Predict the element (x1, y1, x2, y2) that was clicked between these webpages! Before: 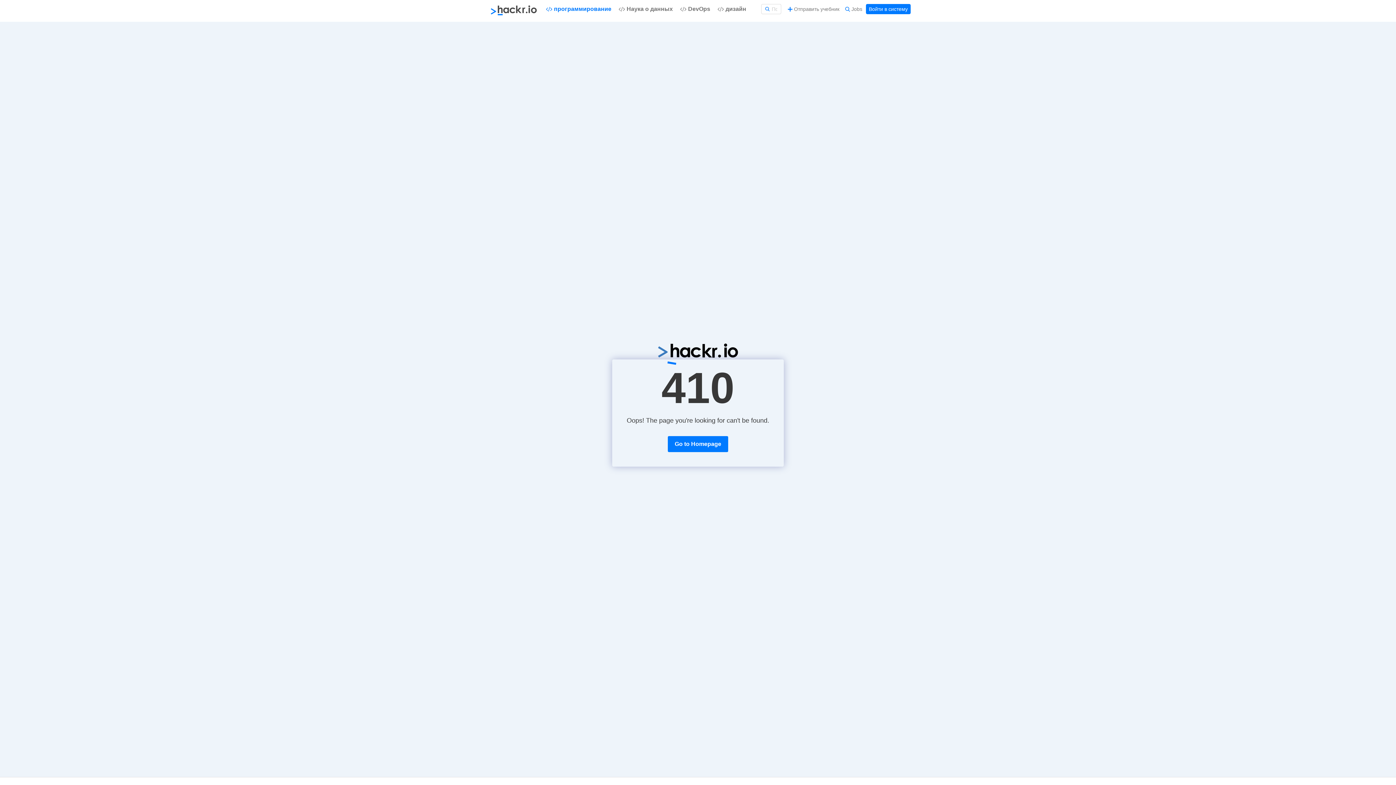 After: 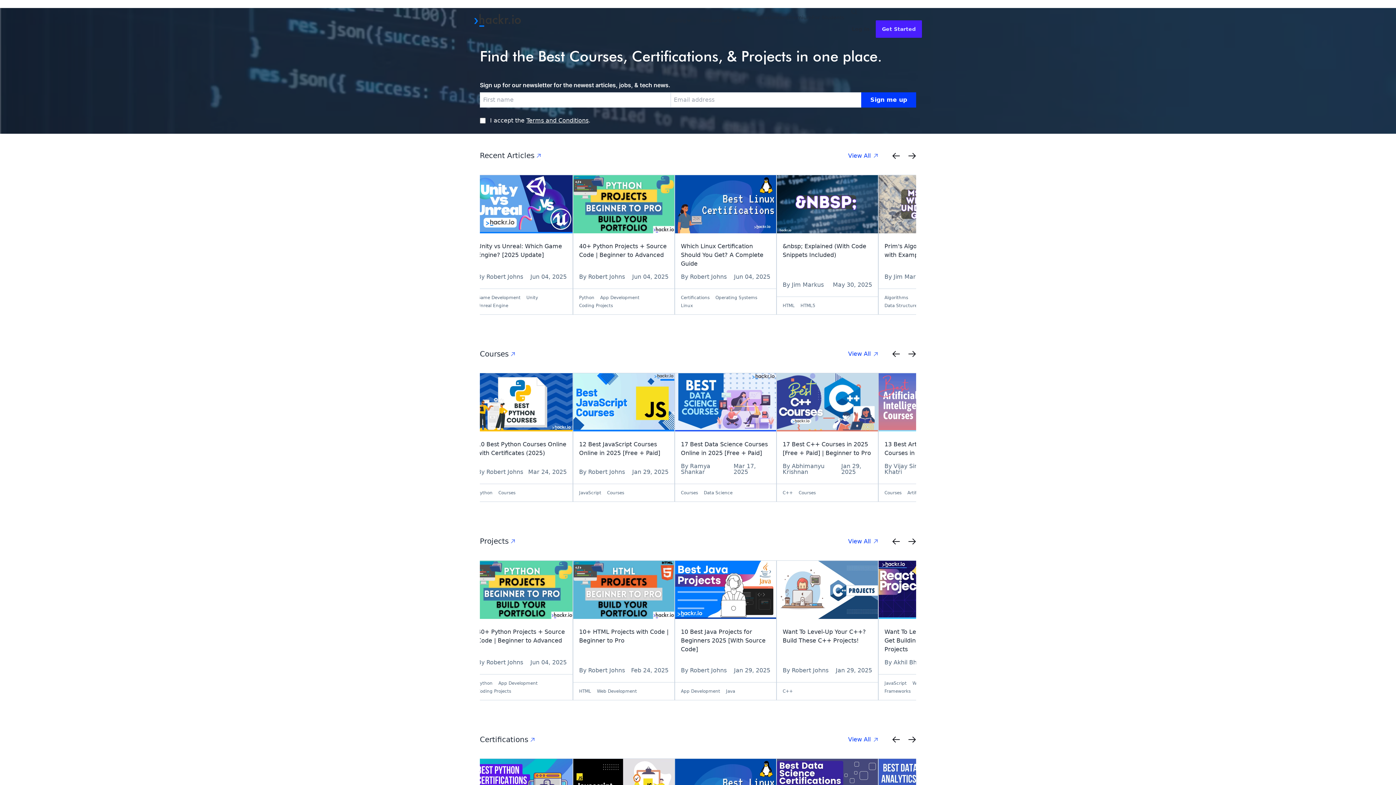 Action: bbox: (618, 5, 673, 13) label: Наука о данных